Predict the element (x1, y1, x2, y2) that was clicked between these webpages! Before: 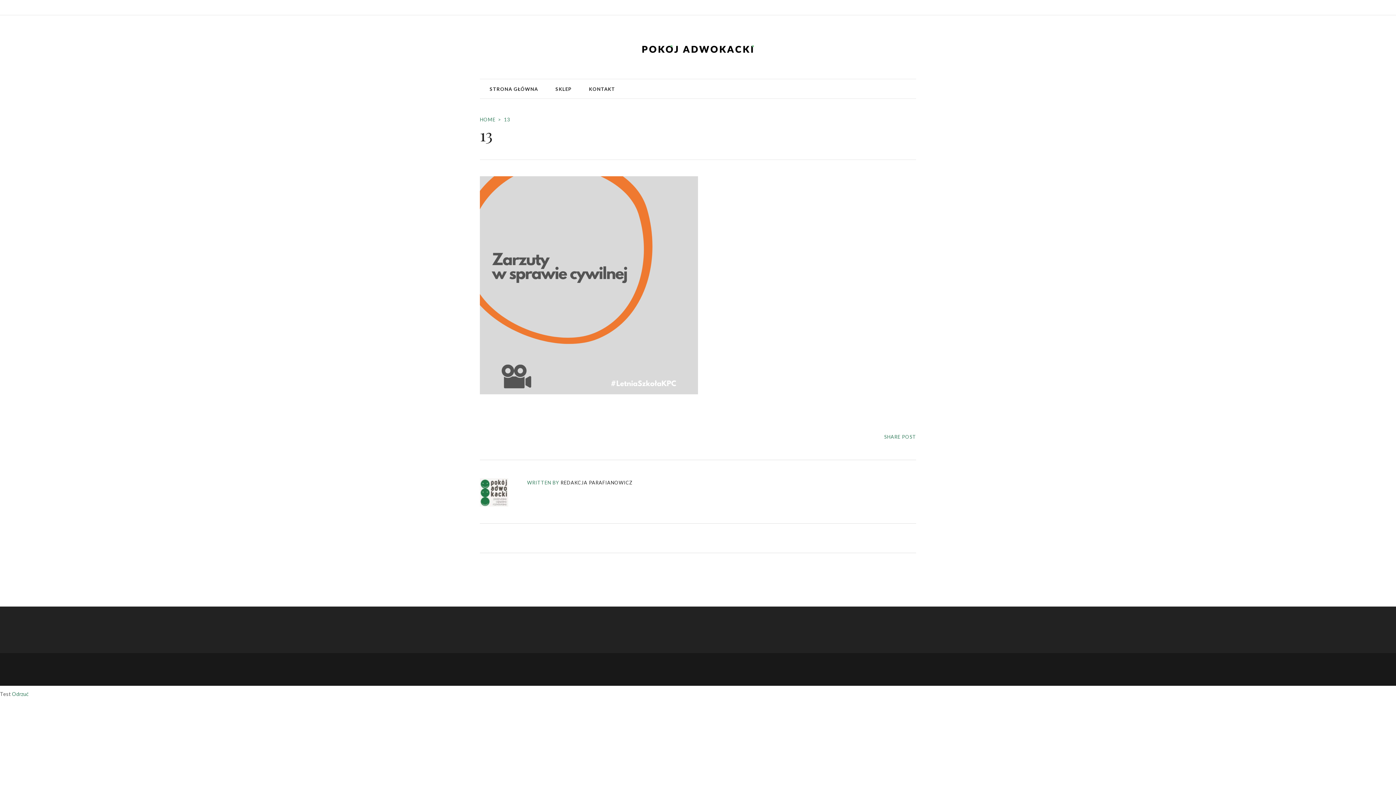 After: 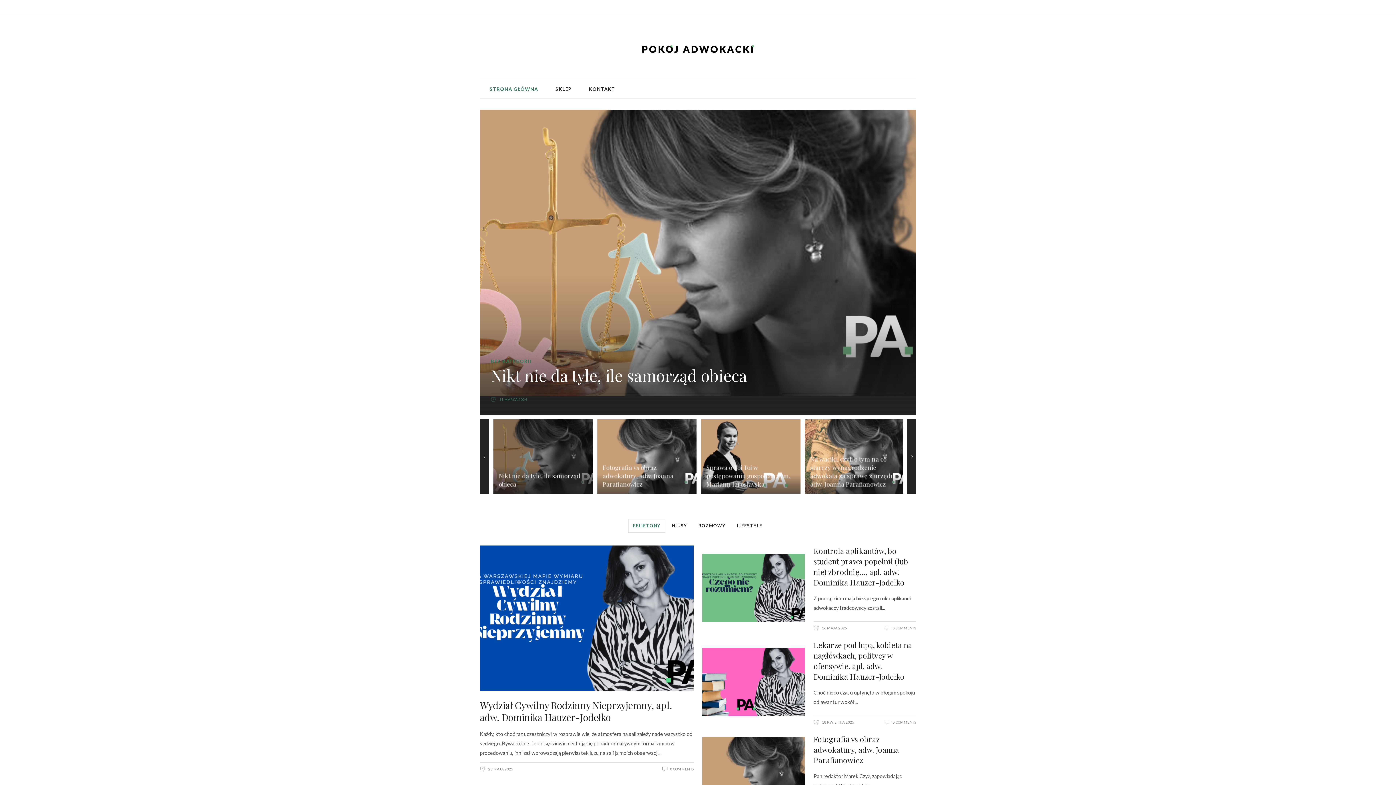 Action: bbox: (481, 79, 546, 98) label: STRONA GŁÓWNA